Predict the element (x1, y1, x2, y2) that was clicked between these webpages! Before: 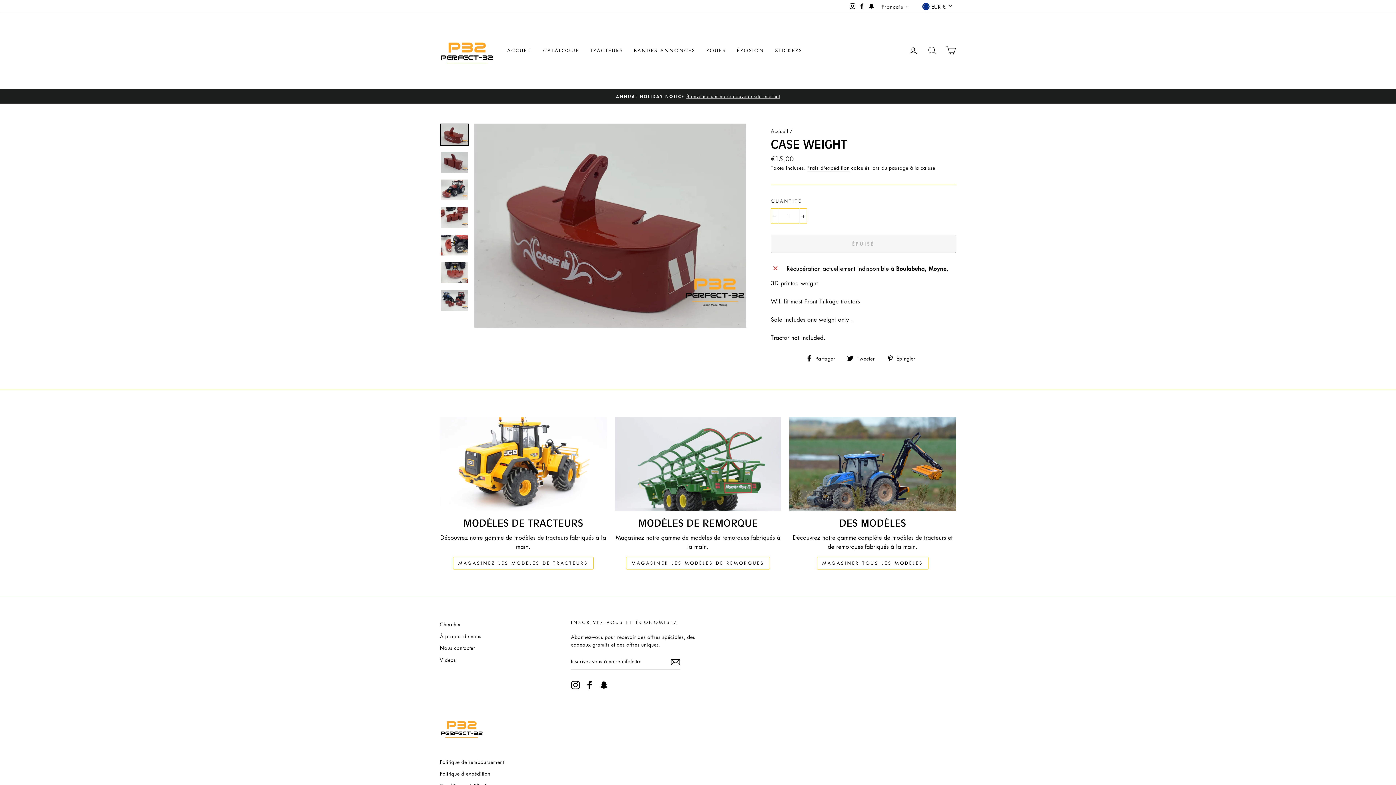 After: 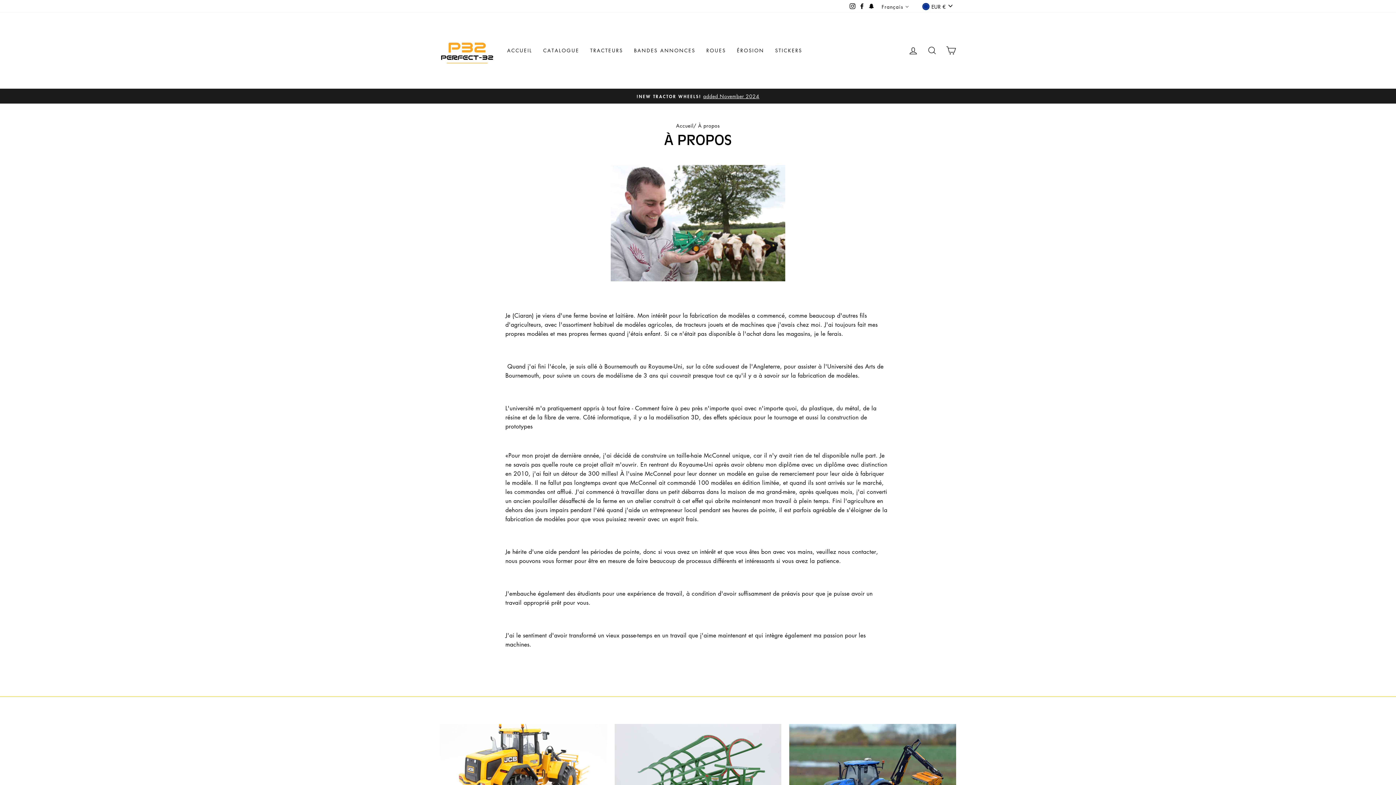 Action: label: À propos de nous bbox: (440, 631, 481, 641)